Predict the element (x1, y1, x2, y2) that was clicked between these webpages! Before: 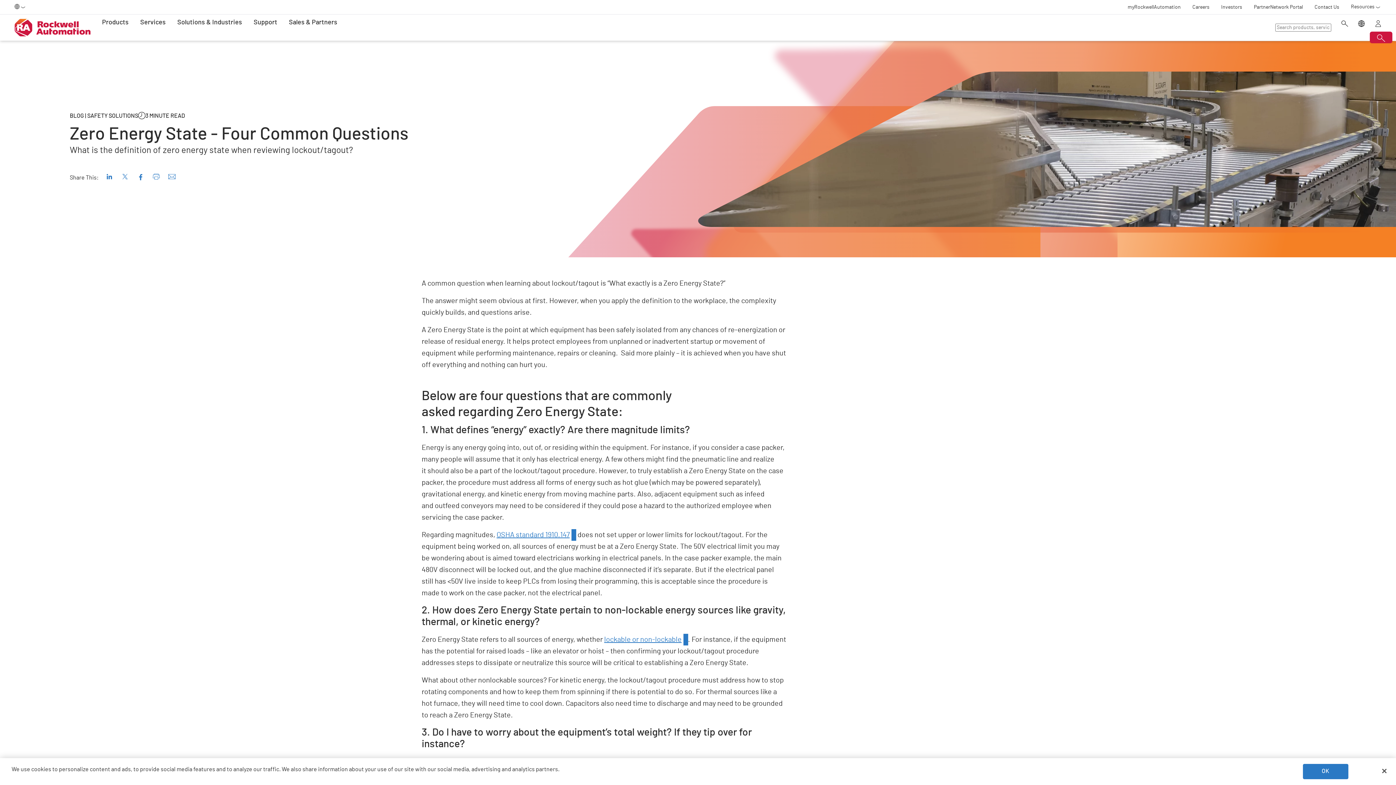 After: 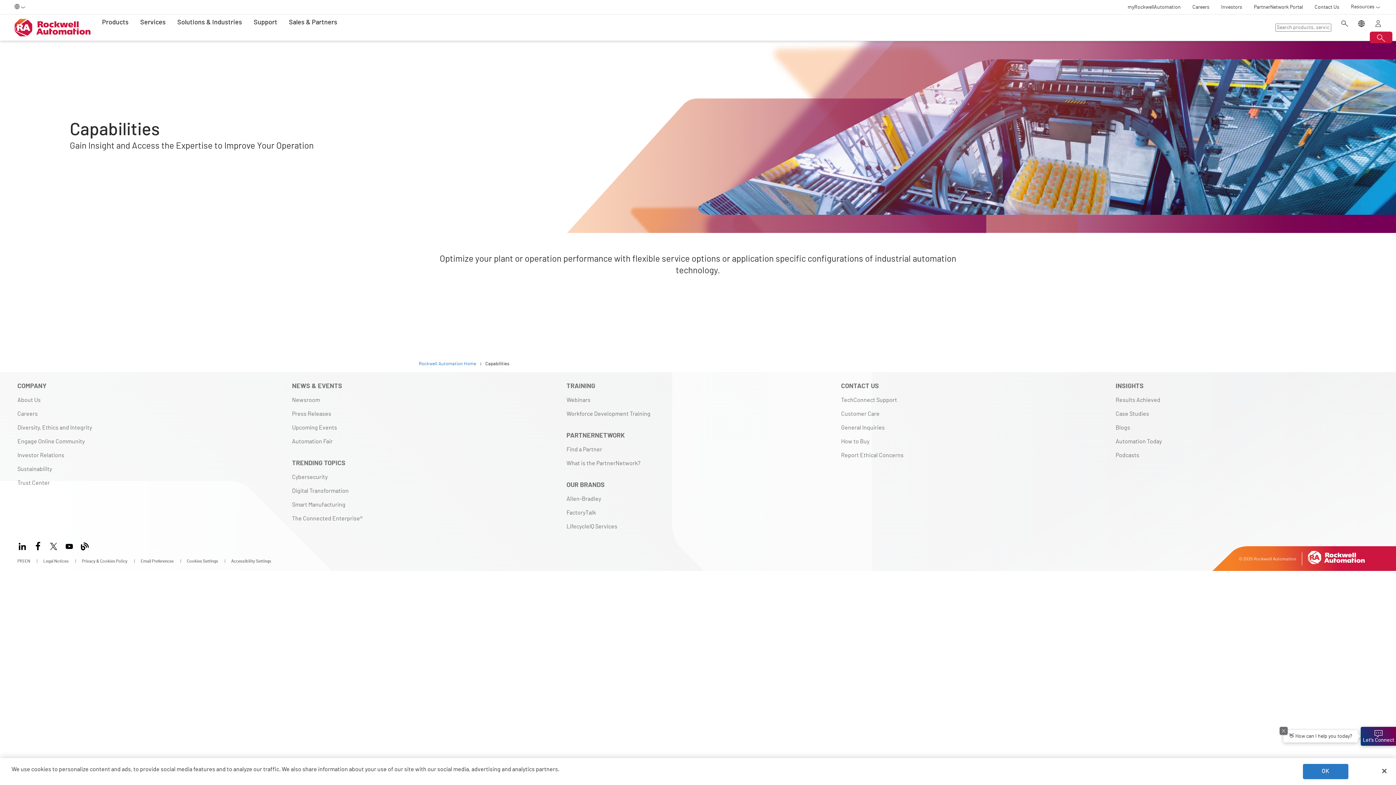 Action: label: Services bbox: (140, 14, 165, 30)